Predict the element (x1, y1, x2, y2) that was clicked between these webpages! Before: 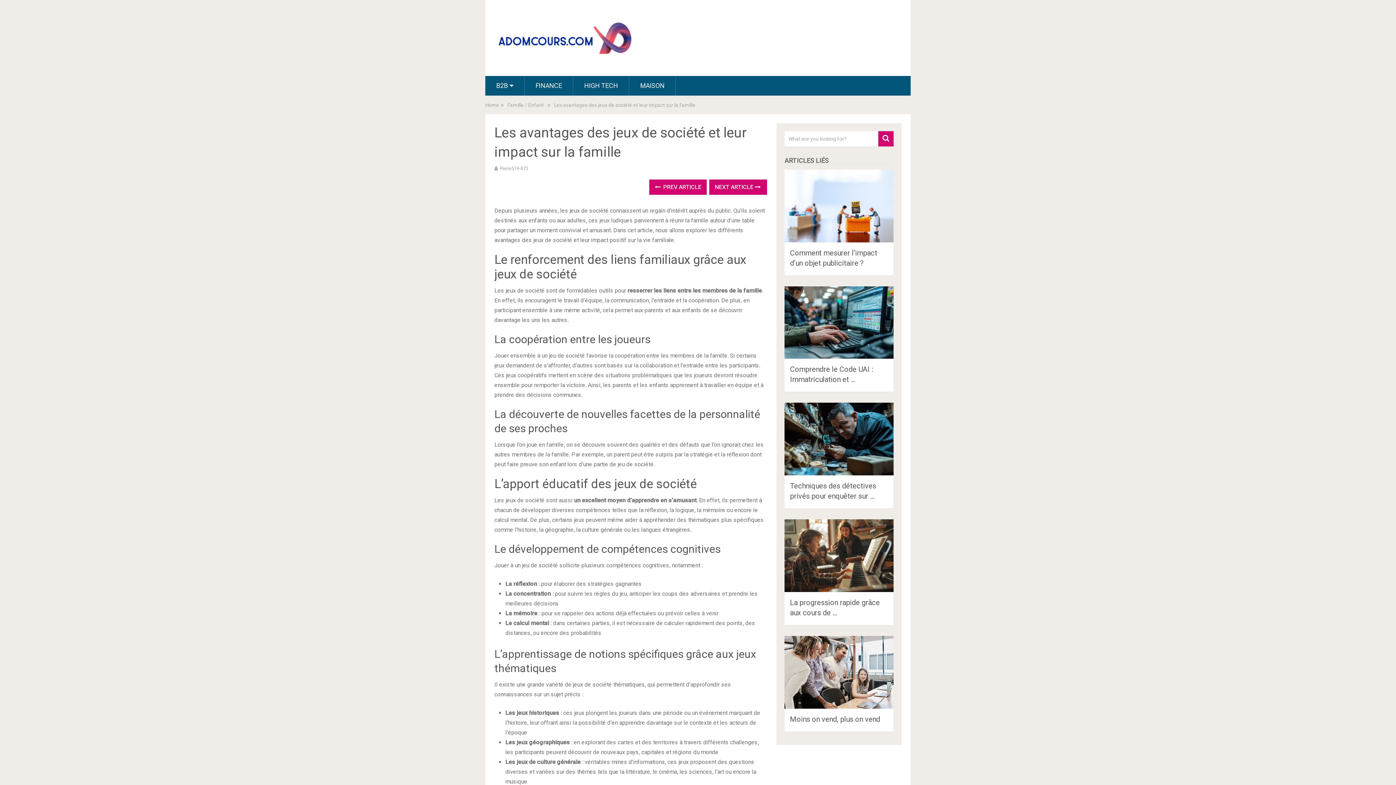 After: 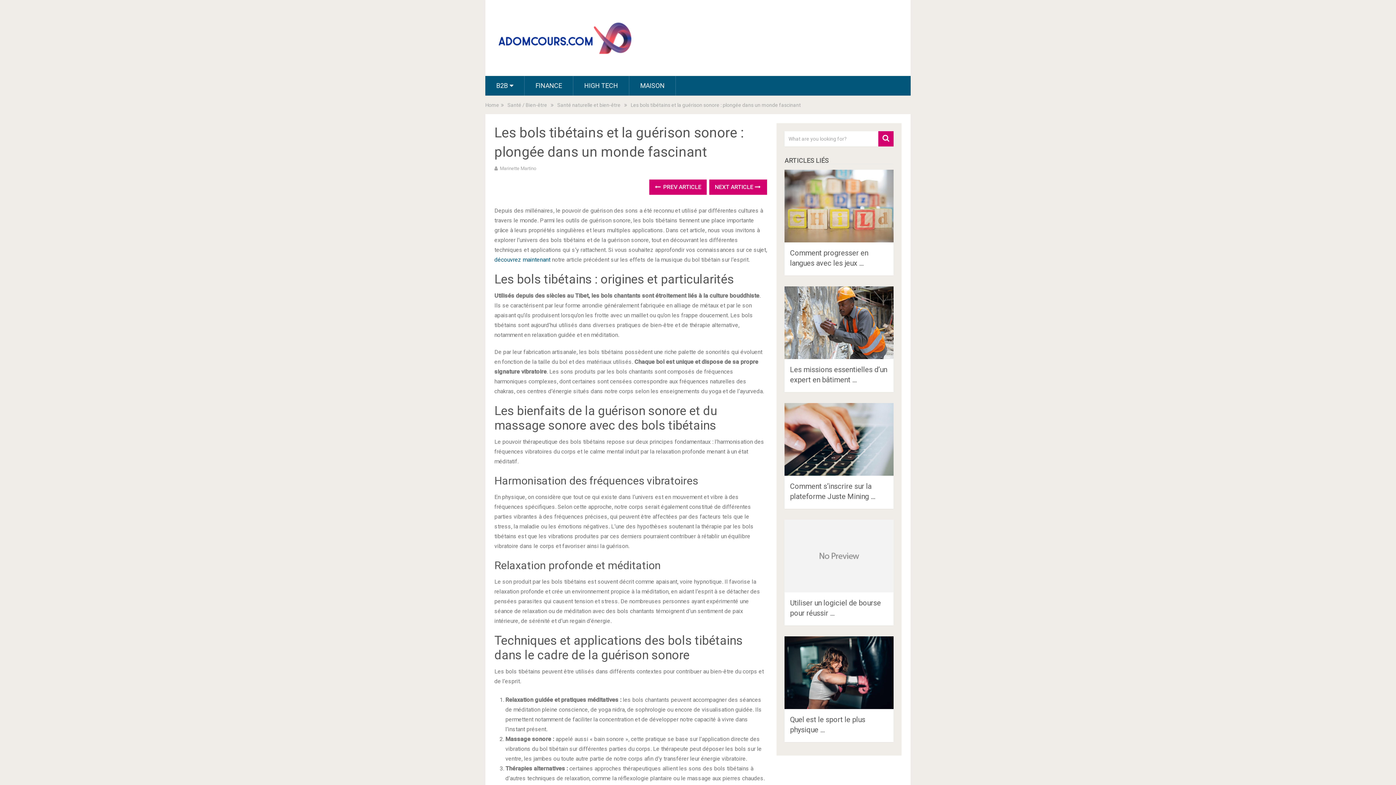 Action: bbox: (709, 179, 767, 194) label: NEXT ARTICLE 